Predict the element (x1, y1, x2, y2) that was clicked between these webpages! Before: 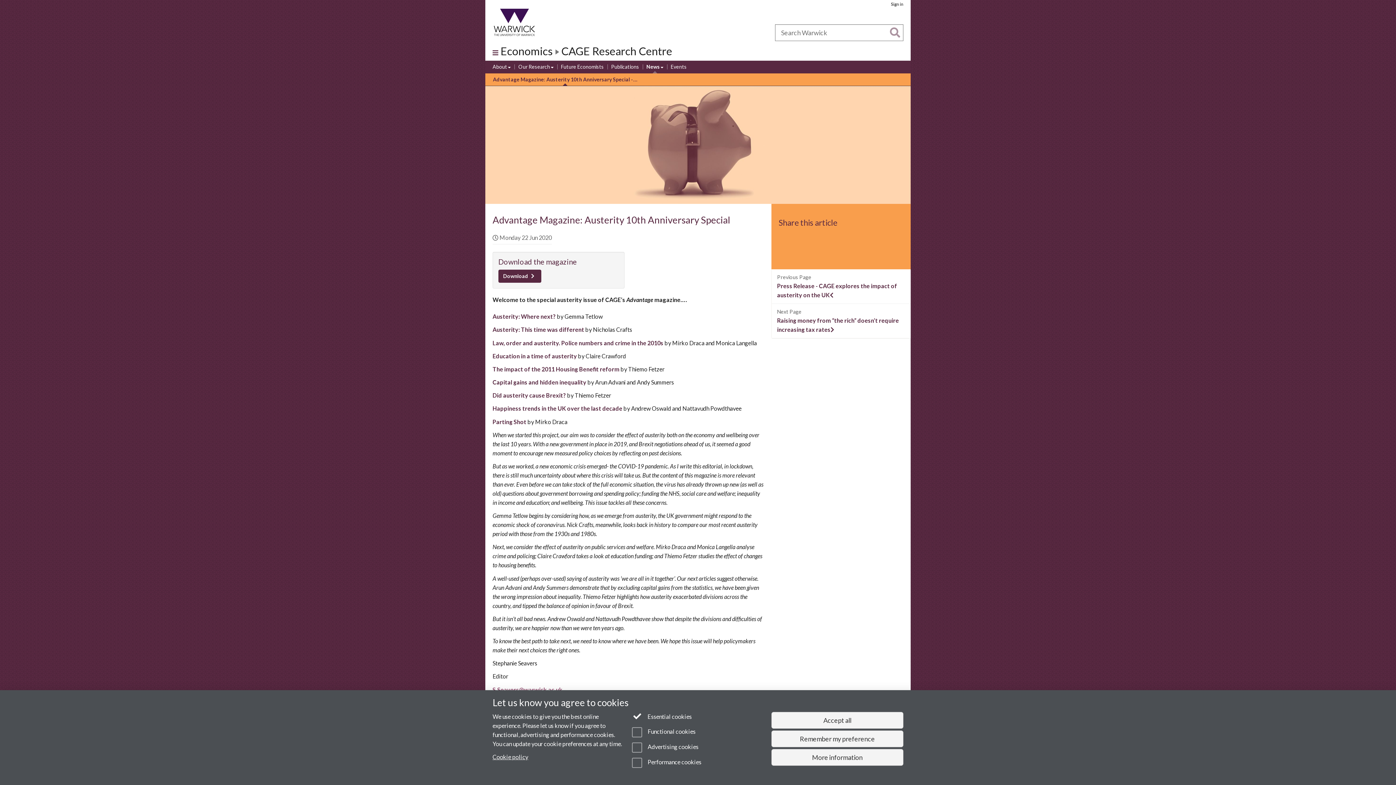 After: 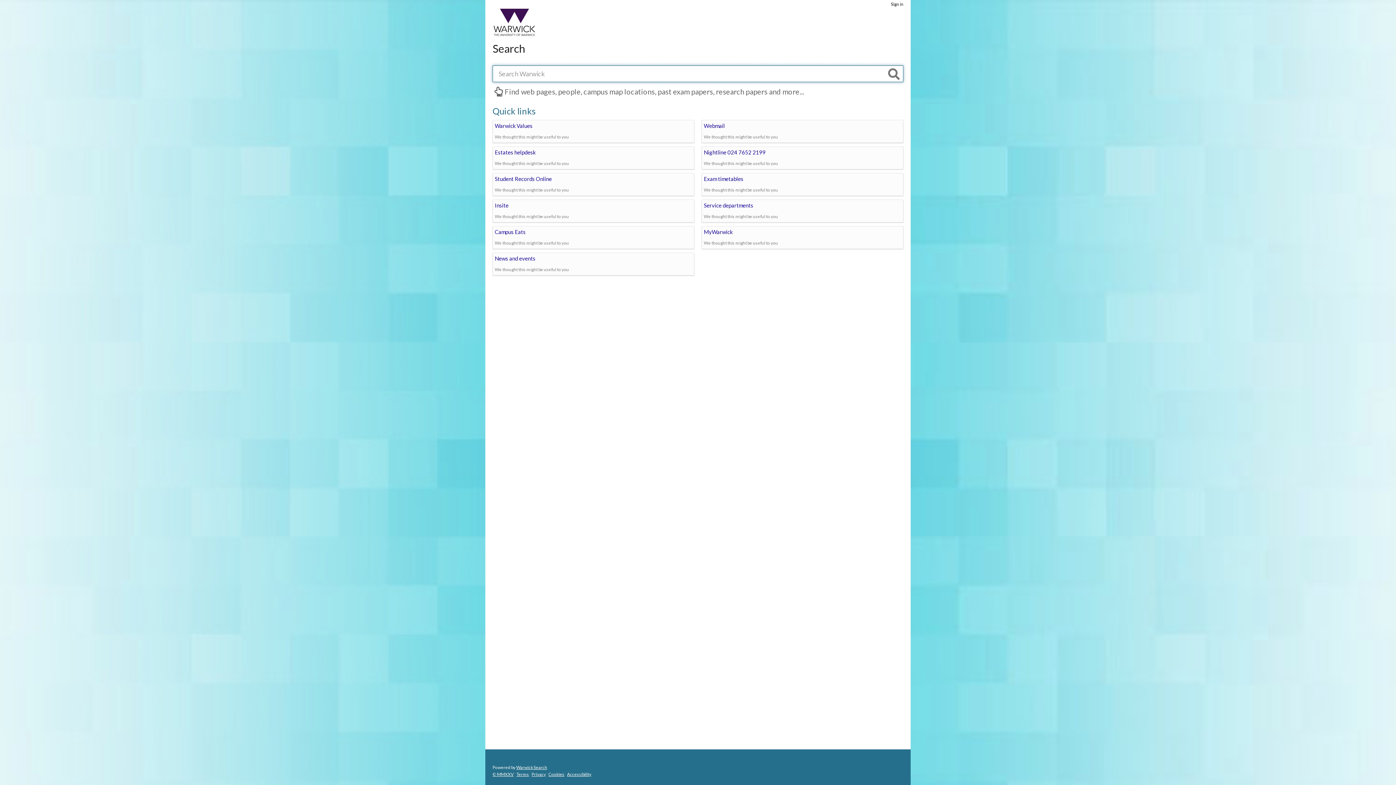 Action: bbox: (890, 27, 900, 38) label: Search